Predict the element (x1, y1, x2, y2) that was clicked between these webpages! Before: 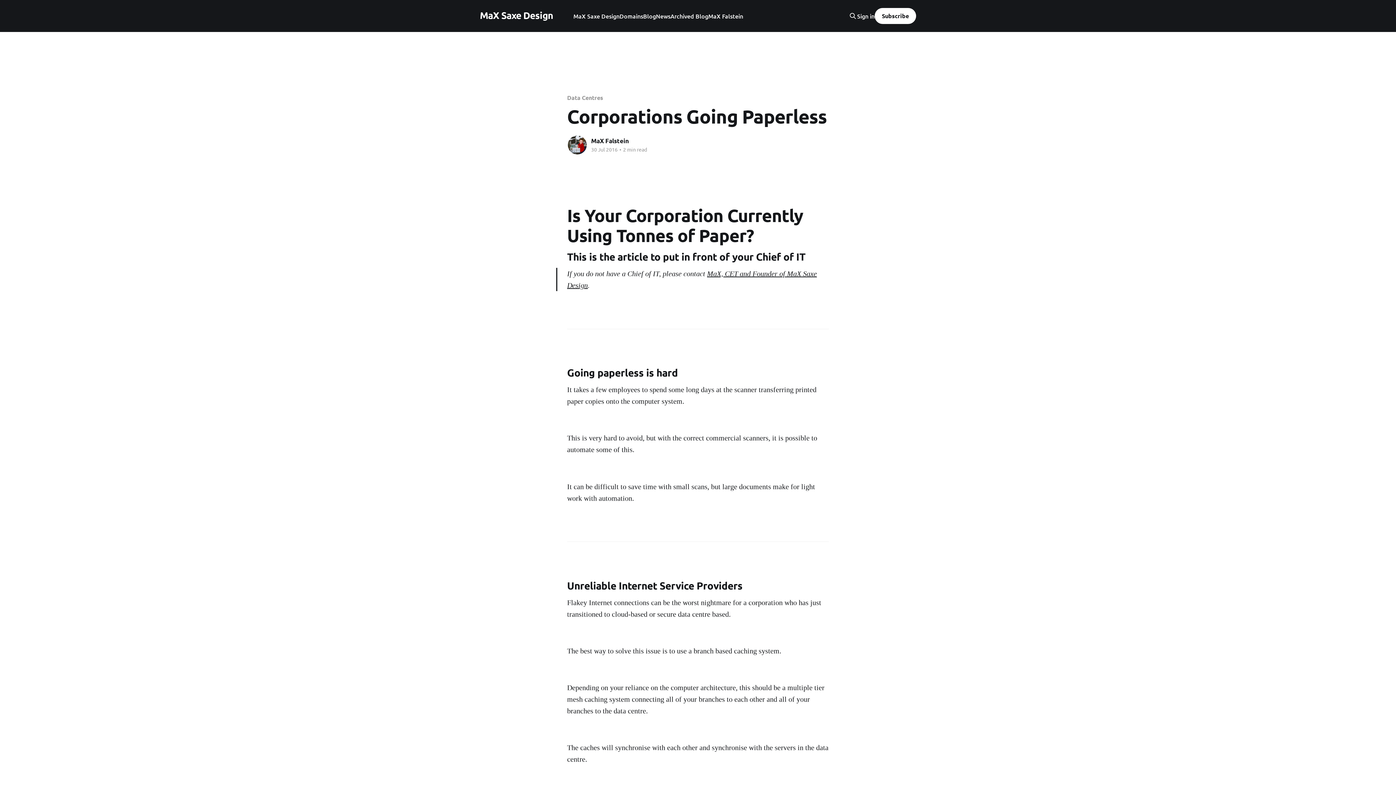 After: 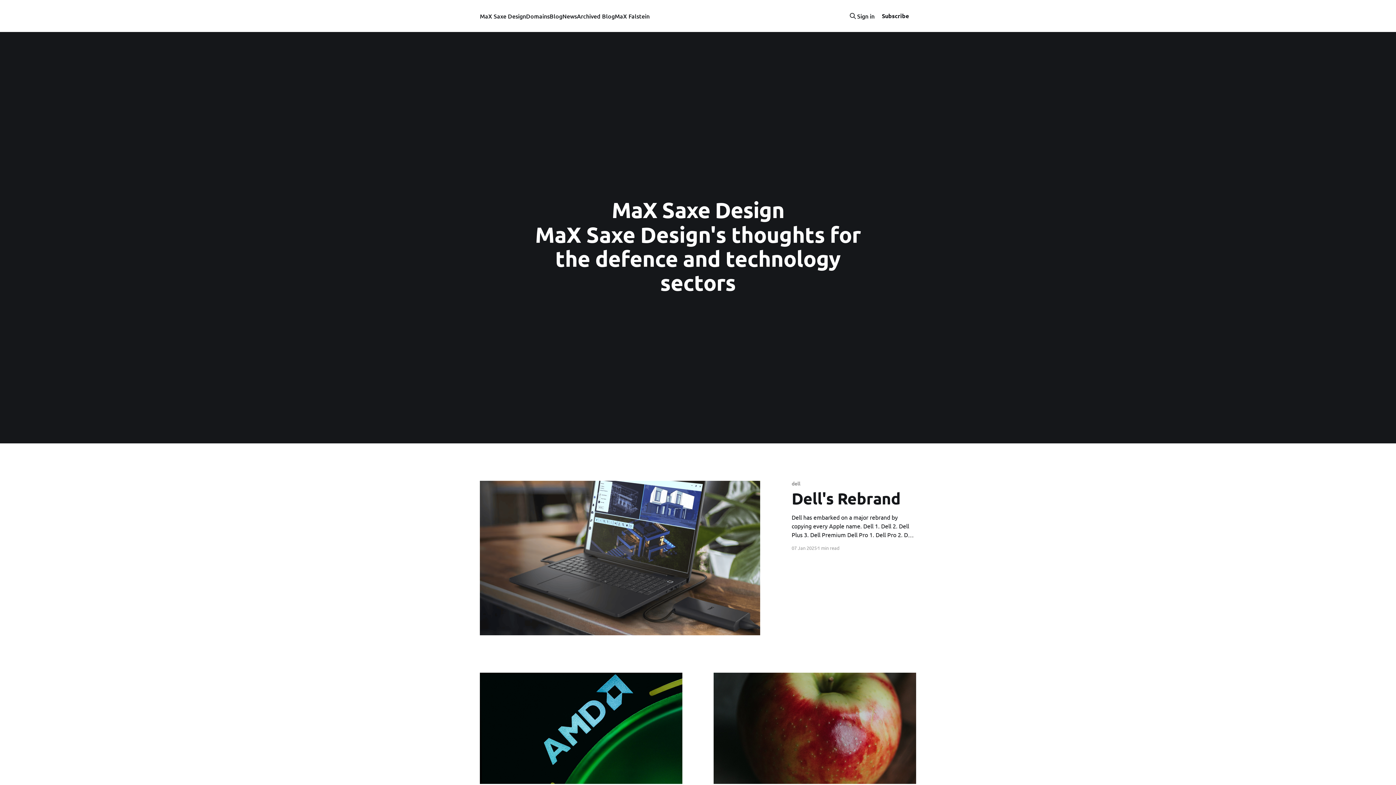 Action: label: Blog bbox: (643, 11, 656, 21)